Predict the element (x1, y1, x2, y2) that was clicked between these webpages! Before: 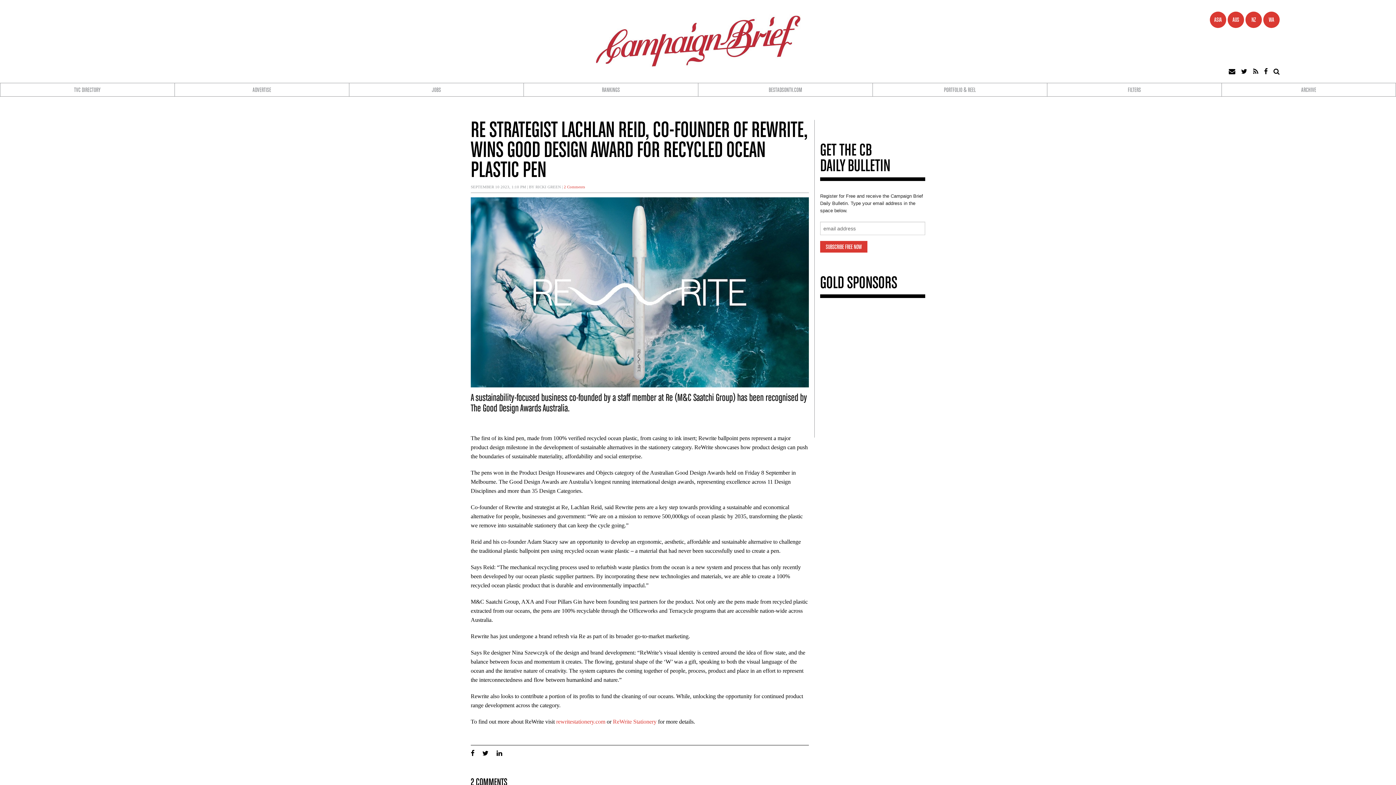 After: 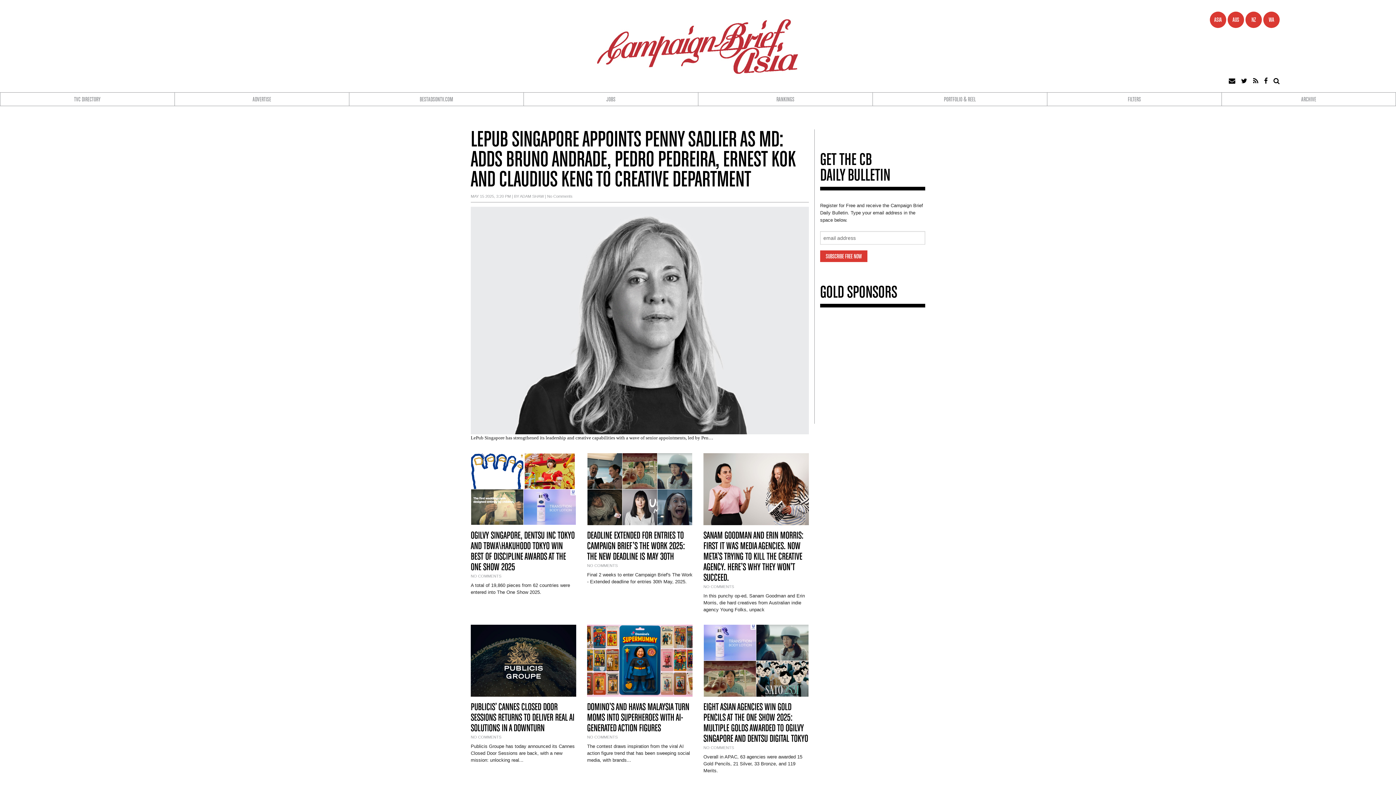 Action: bbox: (1210, 11, 1226, 28) label: ASIA